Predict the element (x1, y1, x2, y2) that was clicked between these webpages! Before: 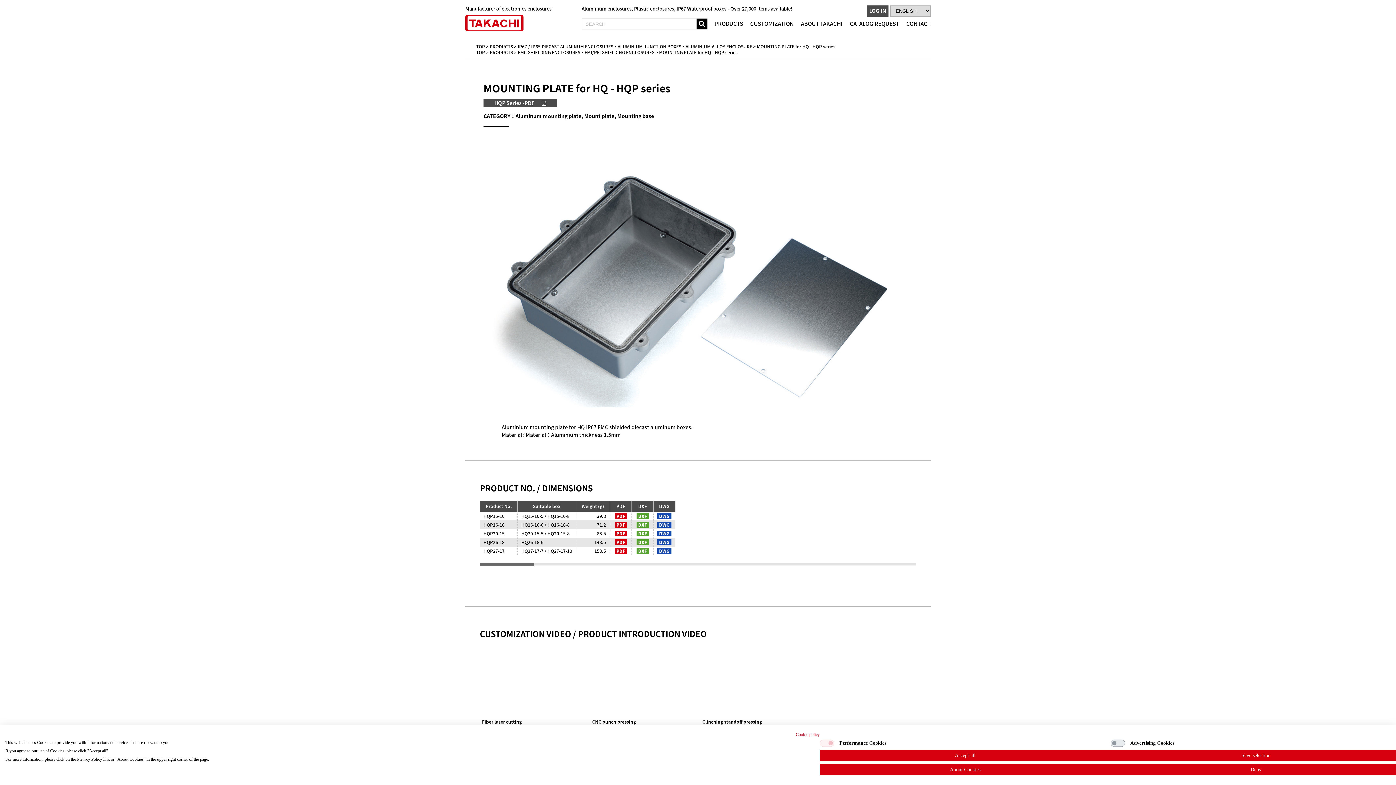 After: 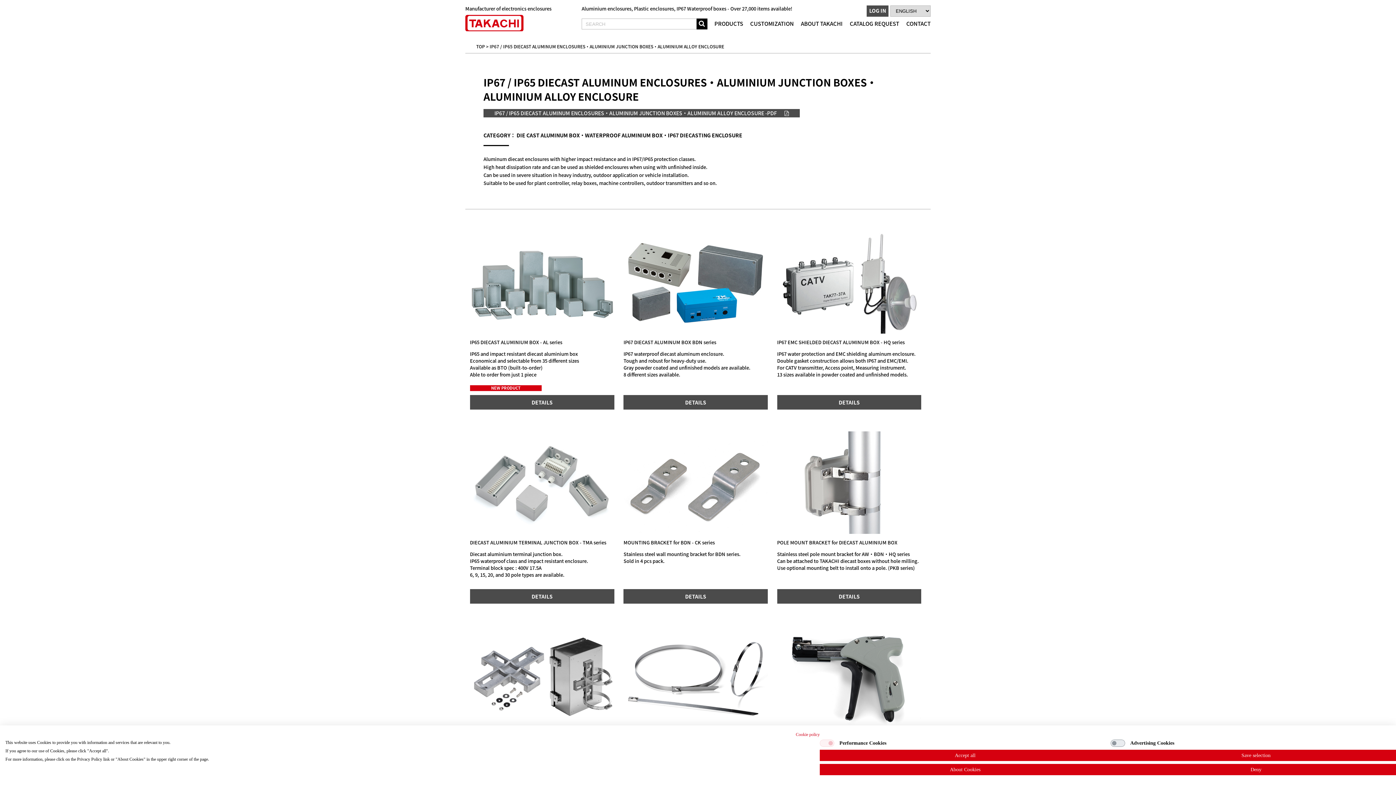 Action: bbox: (517, 43, 752, 49) label: IP67 / IP65 DIECAST ALUMINUM ENCLOSURES・ALUMINIUM JUNCTION BOXES・ALUMINIUM ALLOY ENCLOSURE